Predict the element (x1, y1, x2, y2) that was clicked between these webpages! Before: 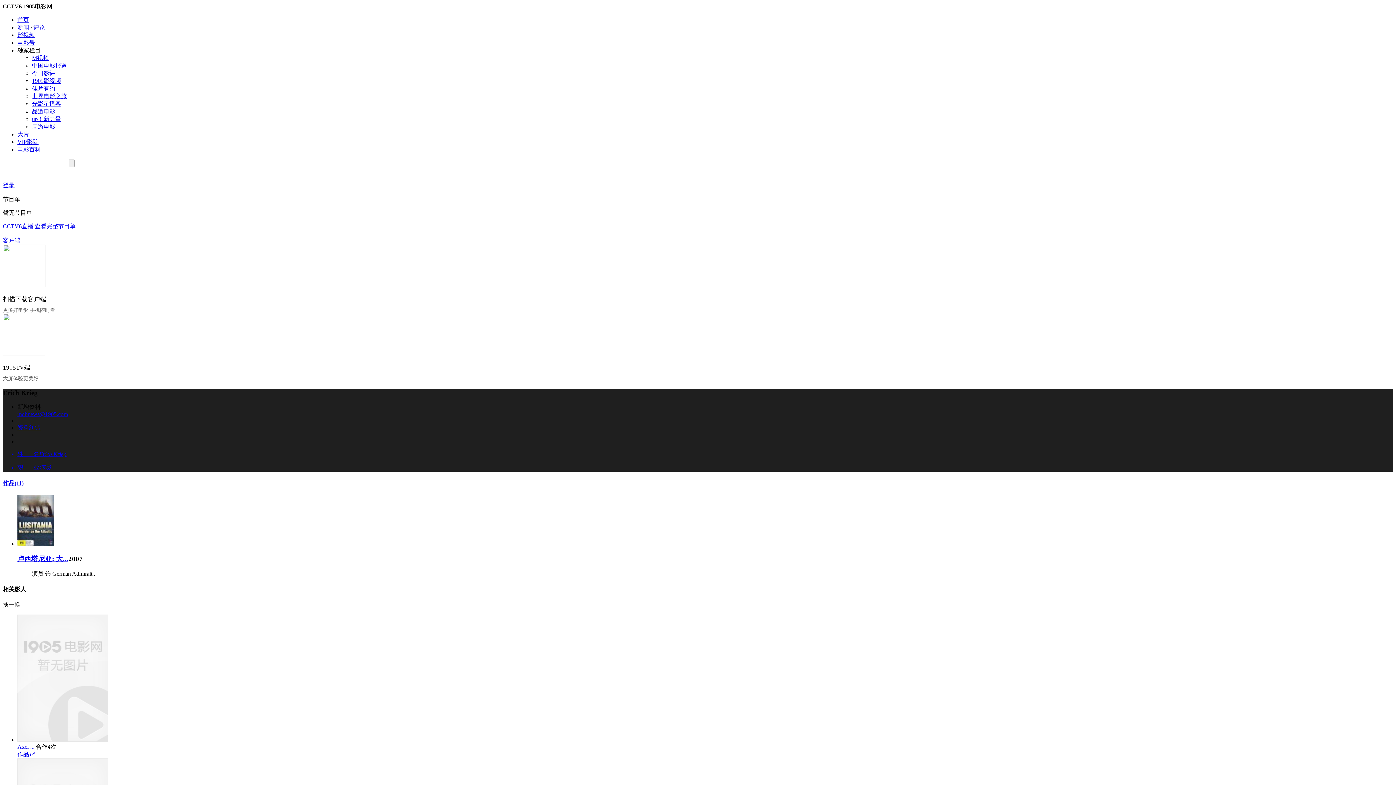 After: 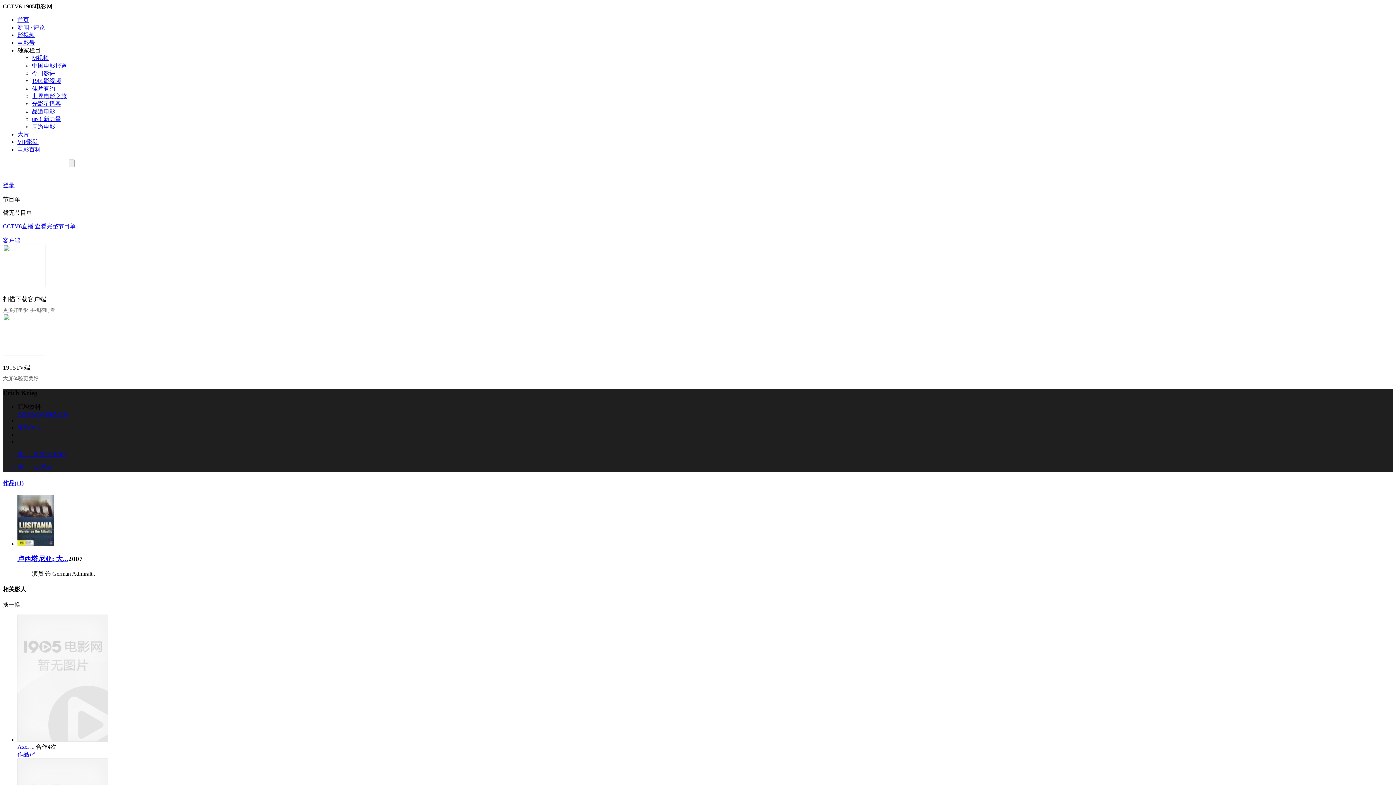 Action: label: Axel ... bbox: (17, 743, 34, 750)